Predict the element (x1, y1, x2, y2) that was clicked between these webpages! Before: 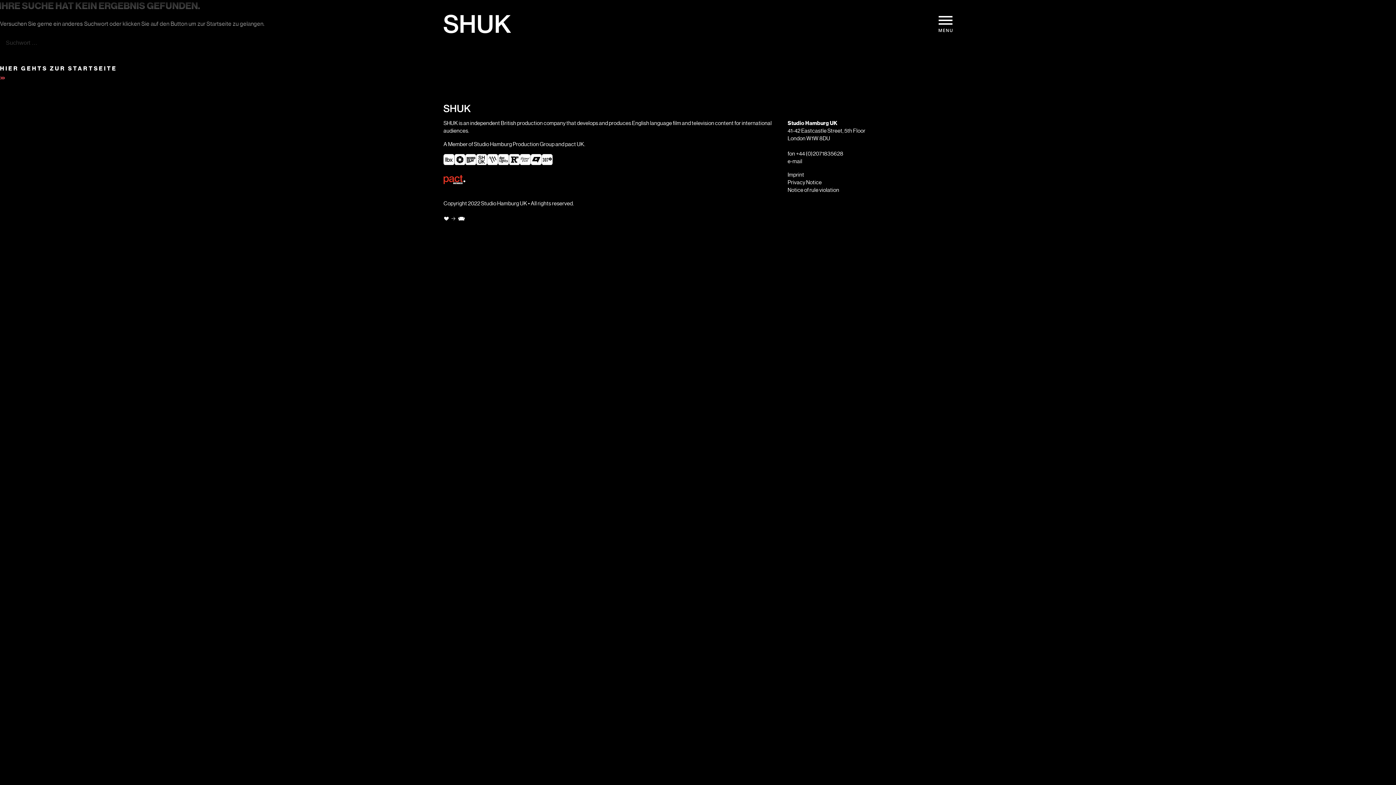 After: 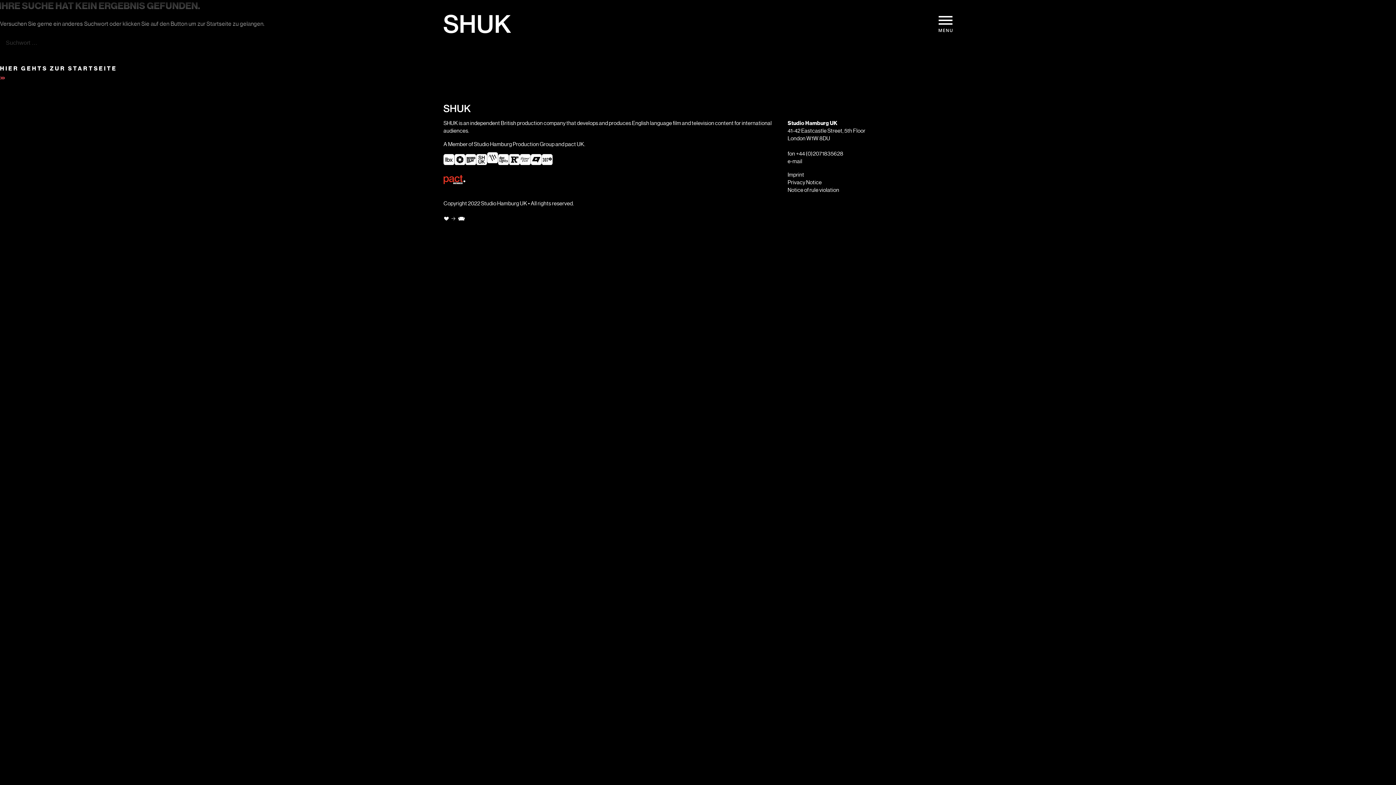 Action: bbox: (487, 154, 498, 168)